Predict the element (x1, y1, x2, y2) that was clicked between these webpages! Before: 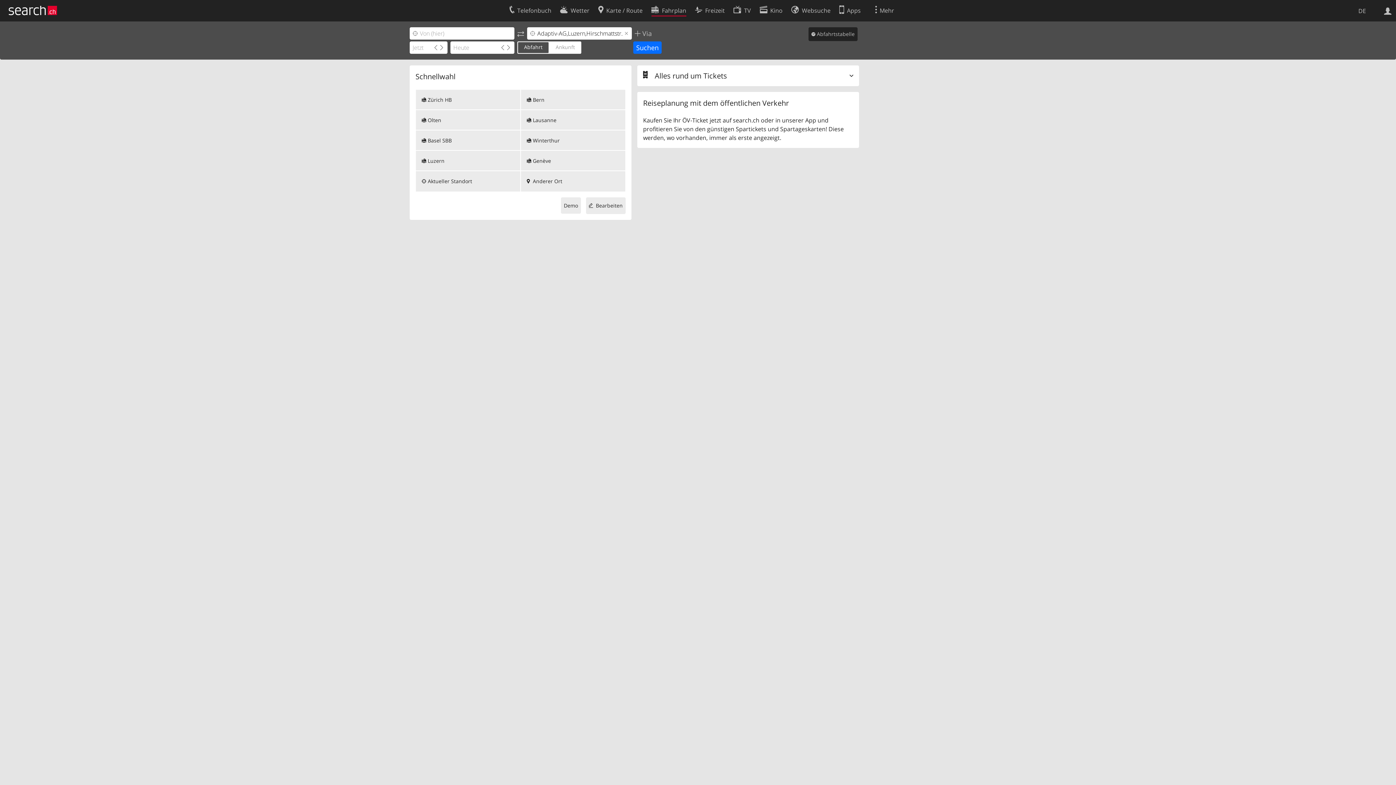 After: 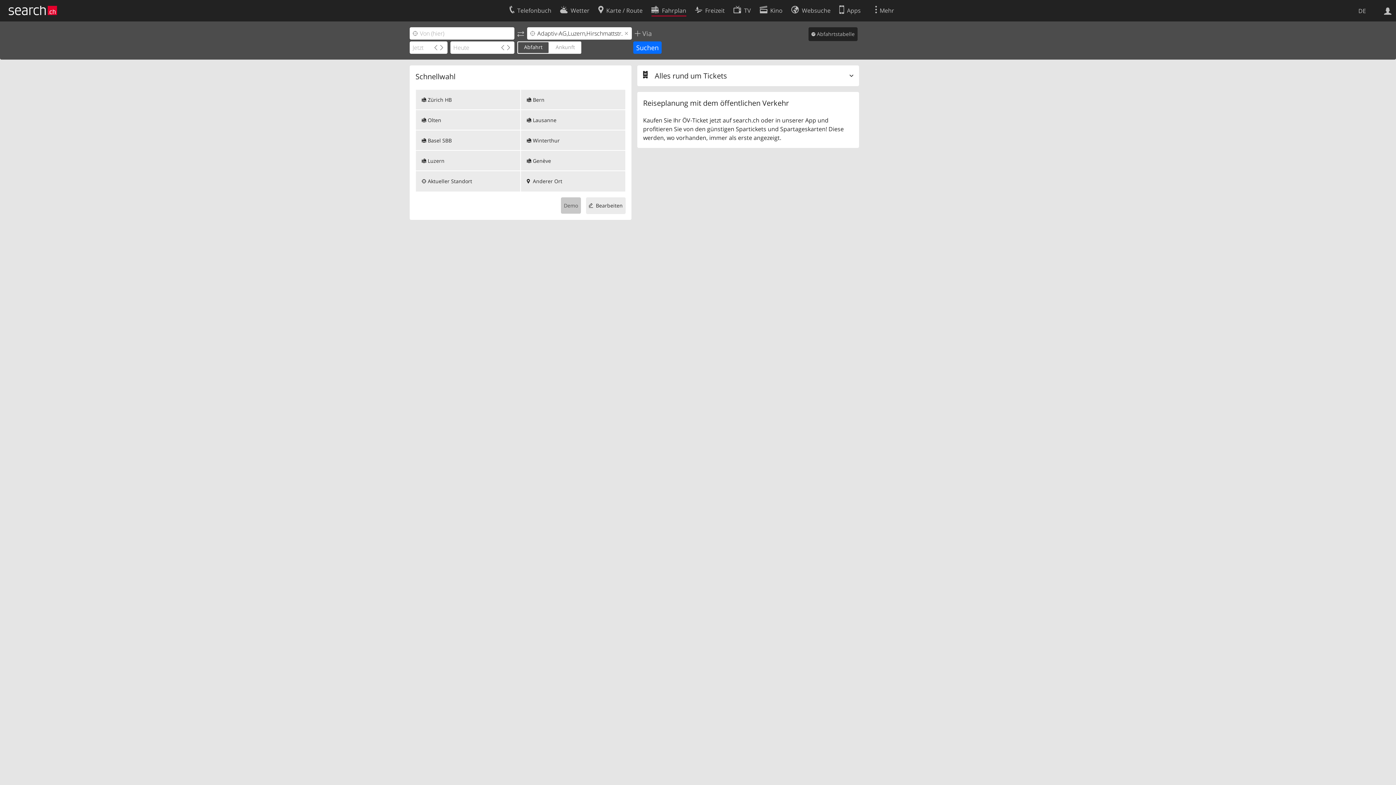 Action: bbox: (561, 197, 581, 213) label: Demo